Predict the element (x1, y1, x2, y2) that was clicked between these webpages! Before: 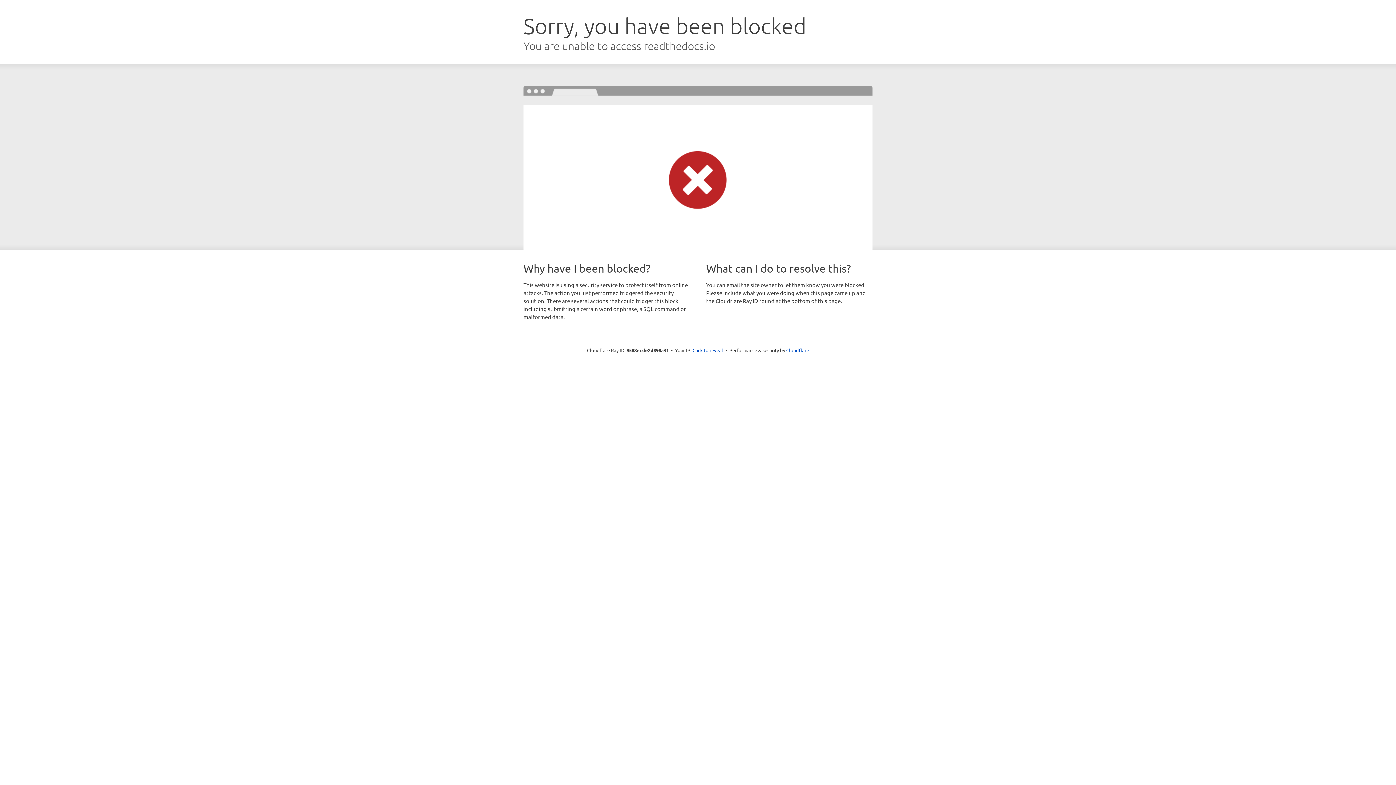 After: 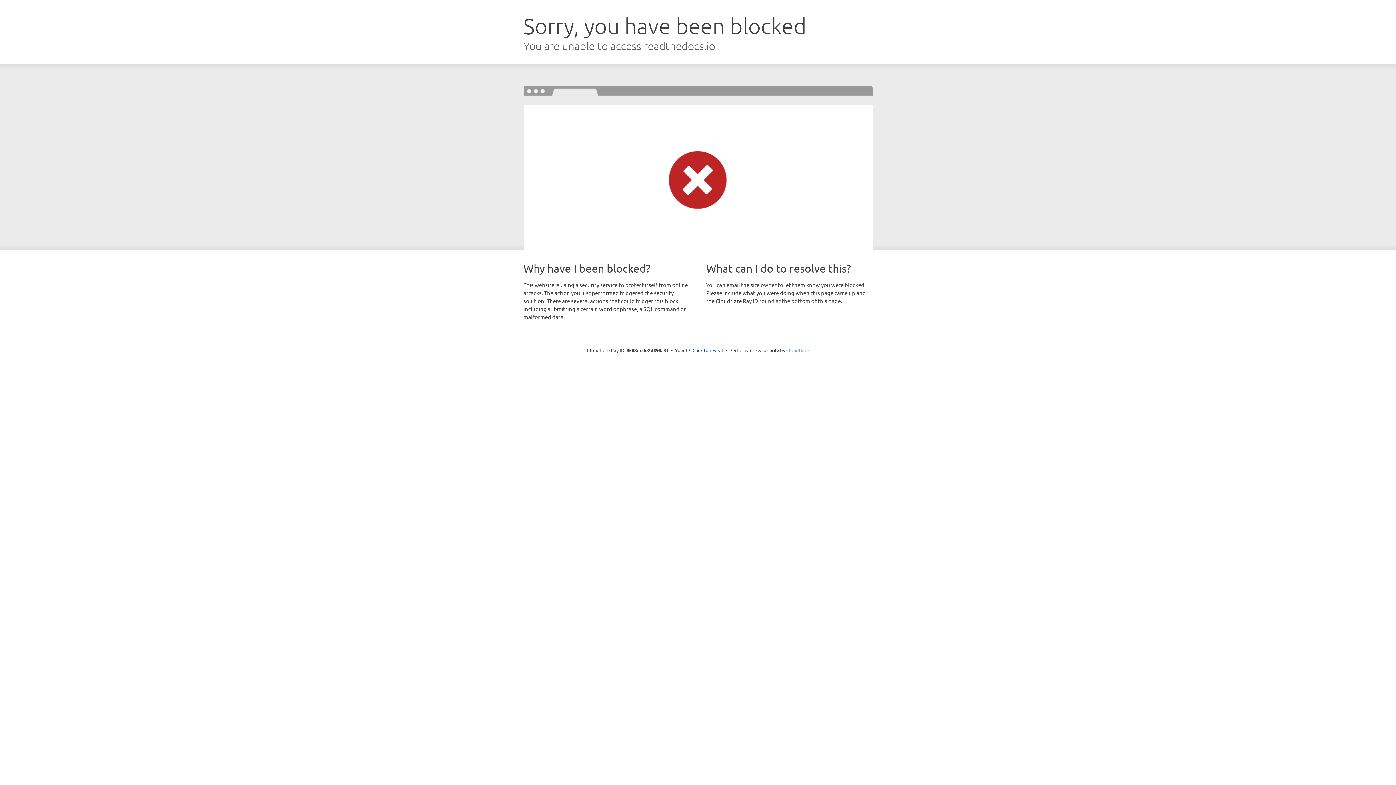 Action: bbox: (786, 347, 809, 353) label: Cloudflare